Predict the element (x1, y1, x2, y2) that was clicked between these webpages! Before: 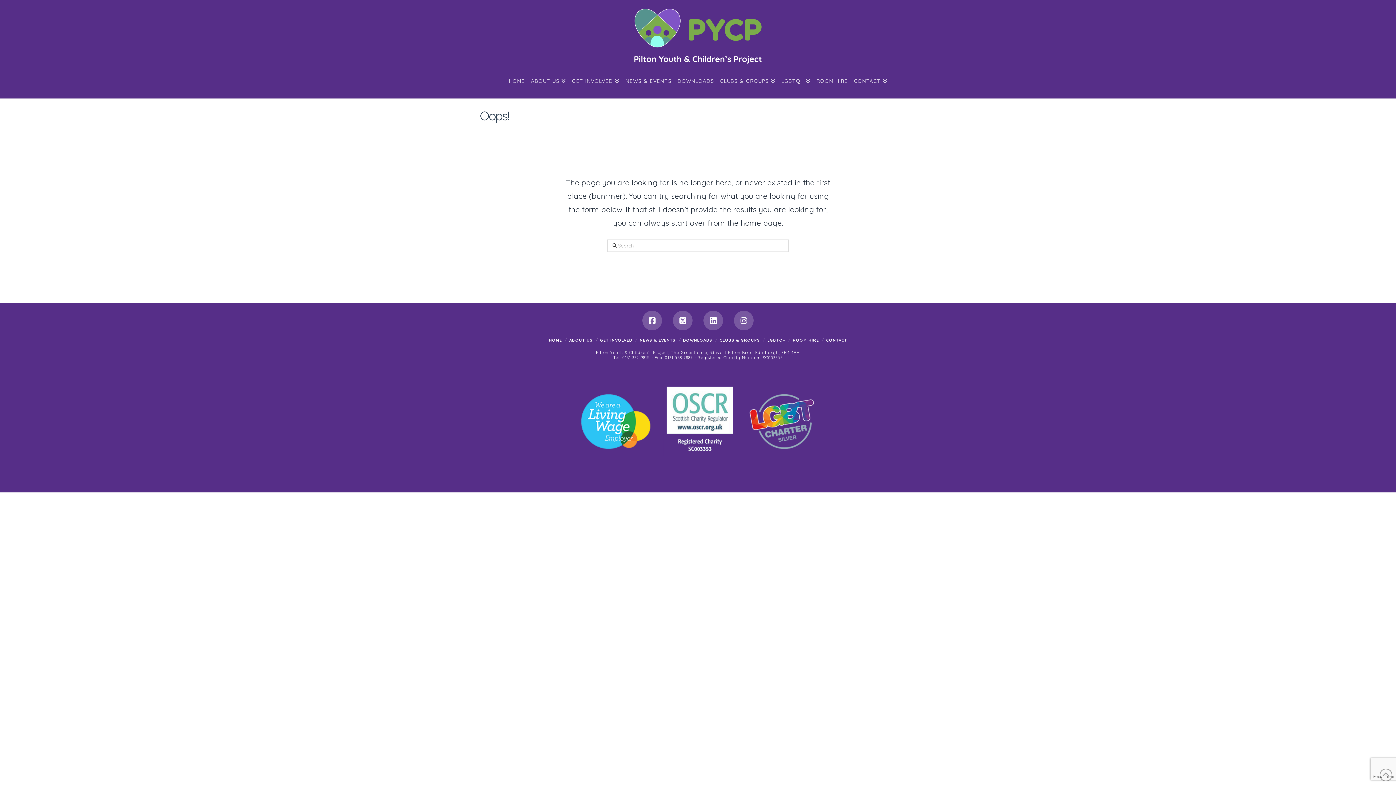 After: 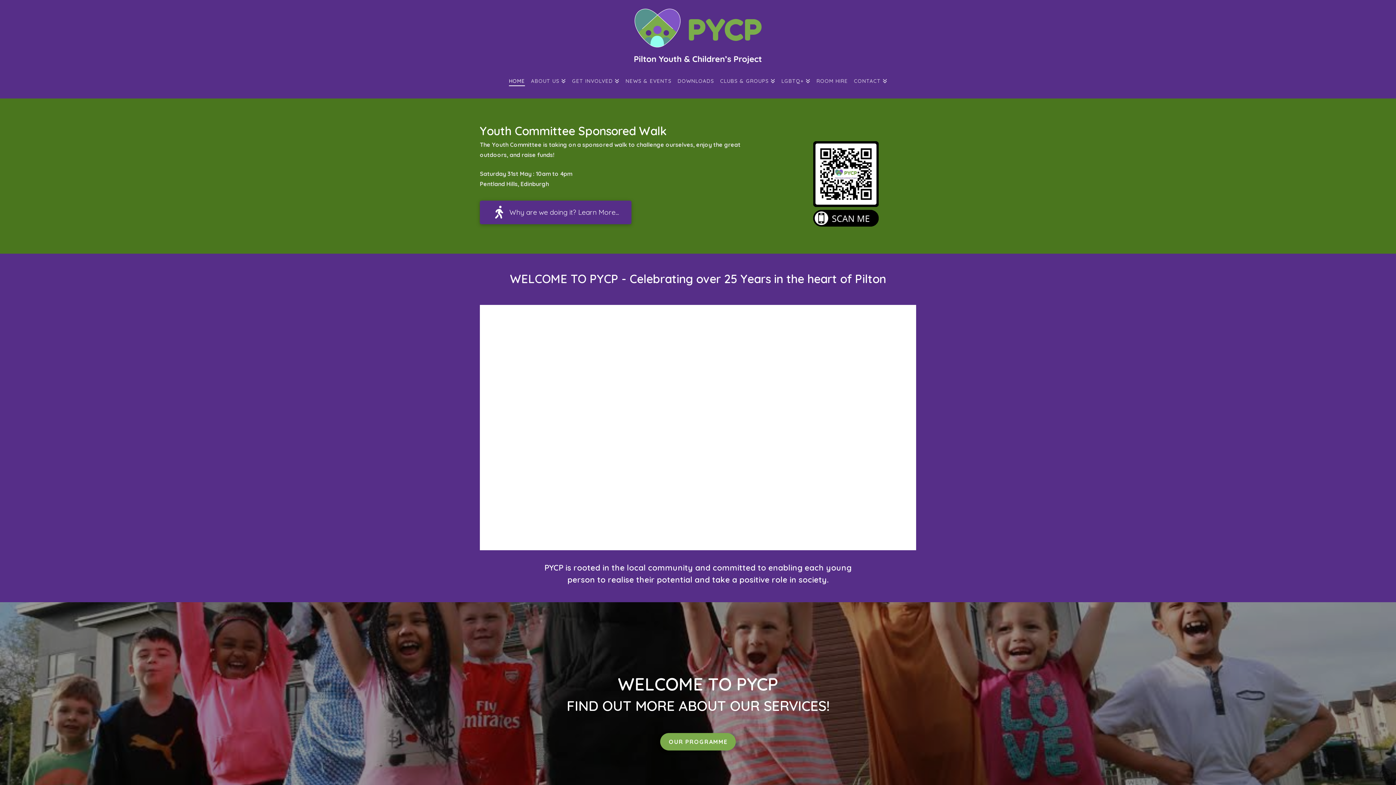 Action: bbox: (634, 8, 761, 63)